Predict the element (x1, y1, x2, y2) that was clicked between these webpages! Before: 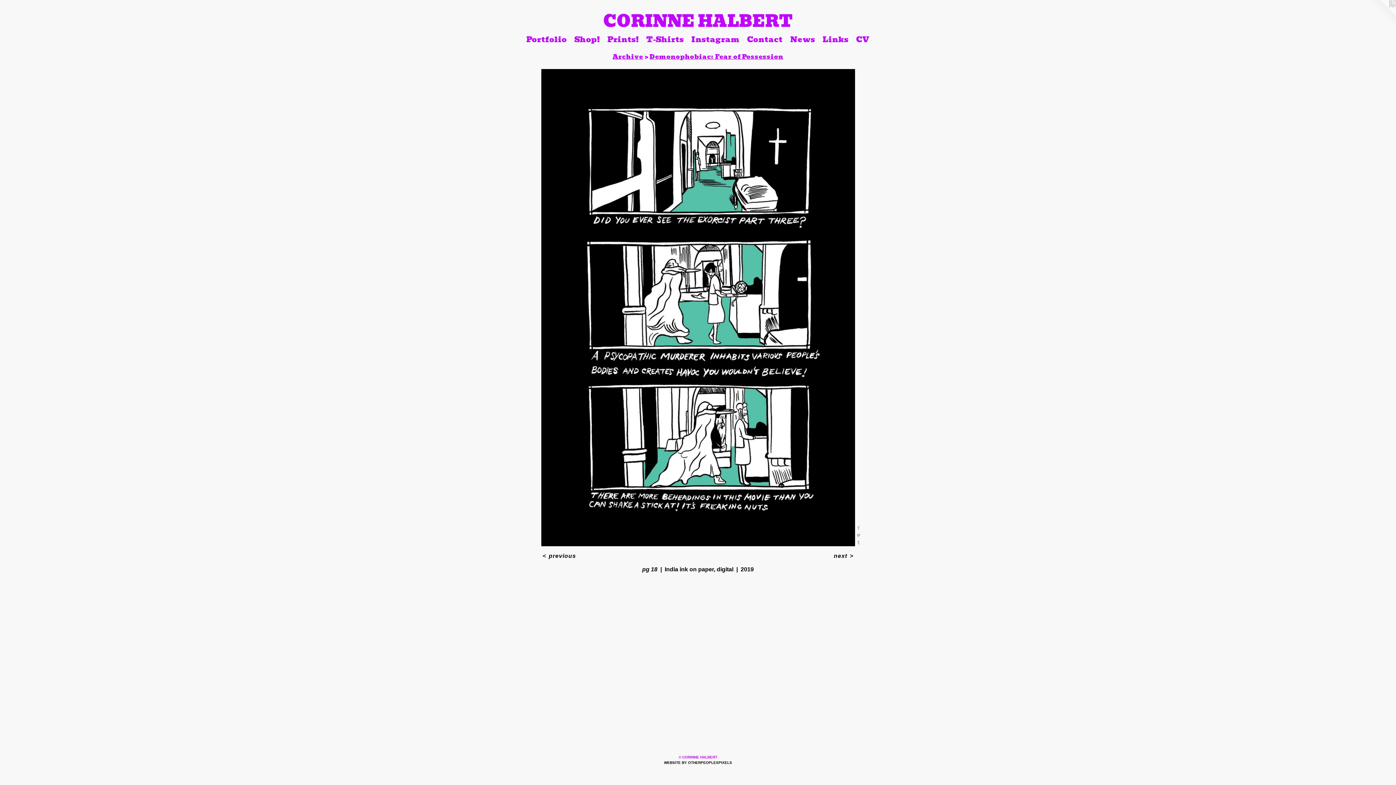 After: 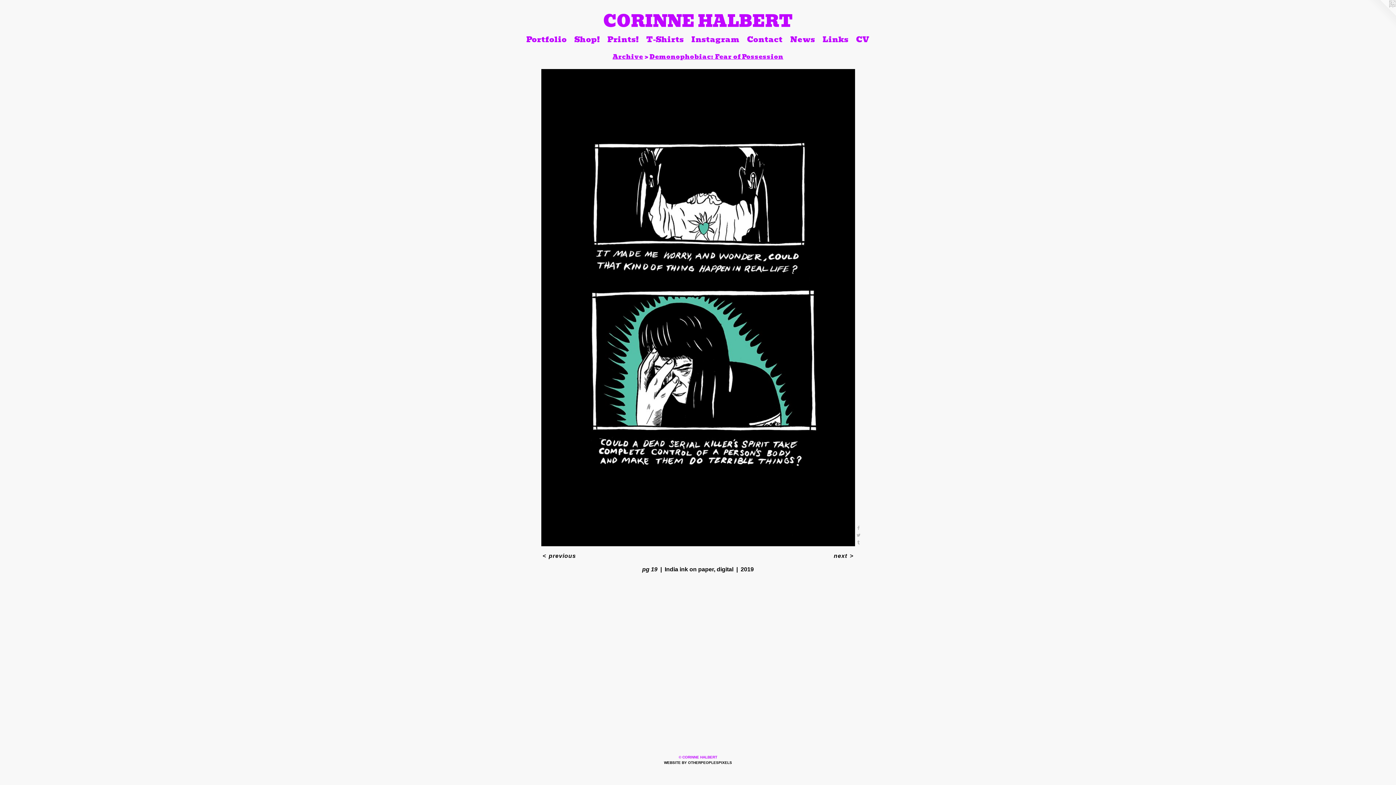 Action: bbox: (541, 69, 855, 546)